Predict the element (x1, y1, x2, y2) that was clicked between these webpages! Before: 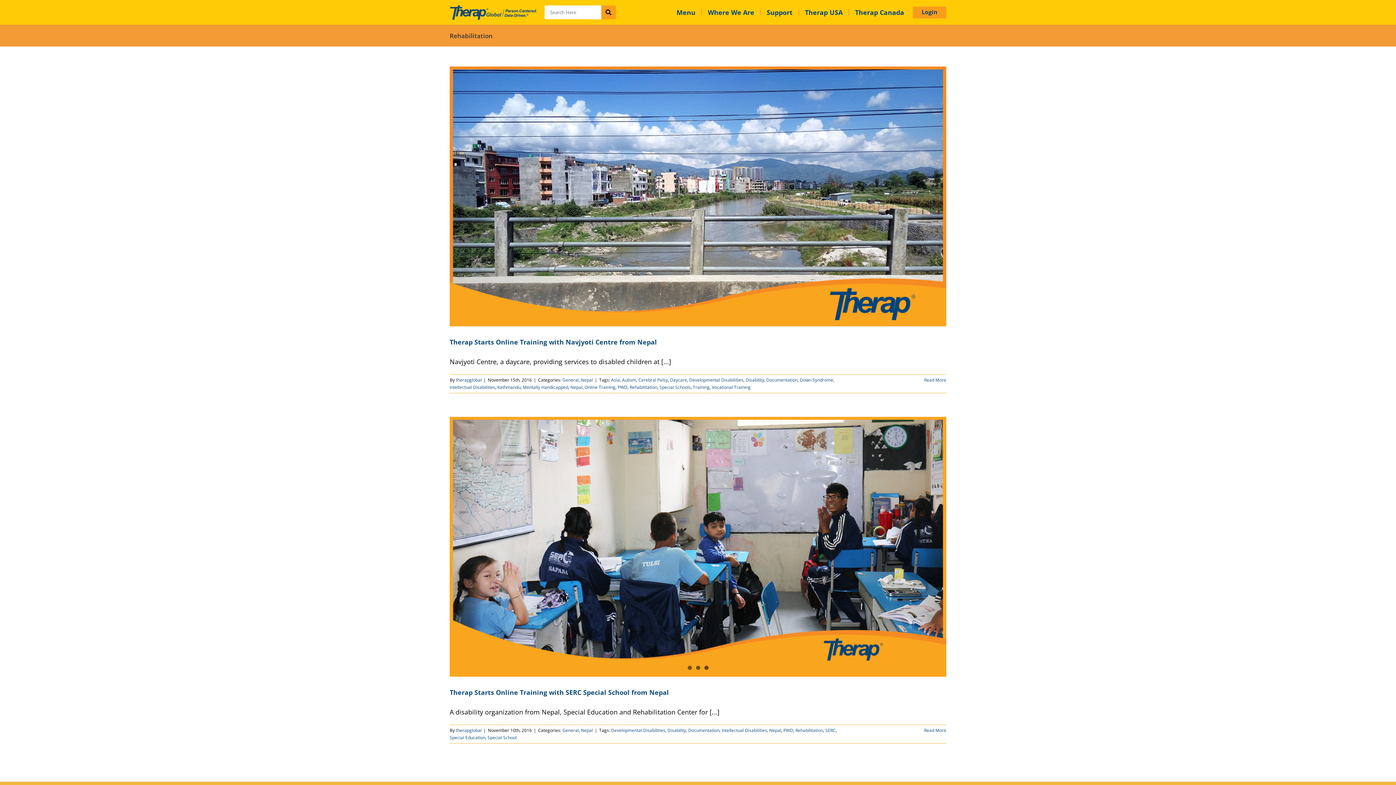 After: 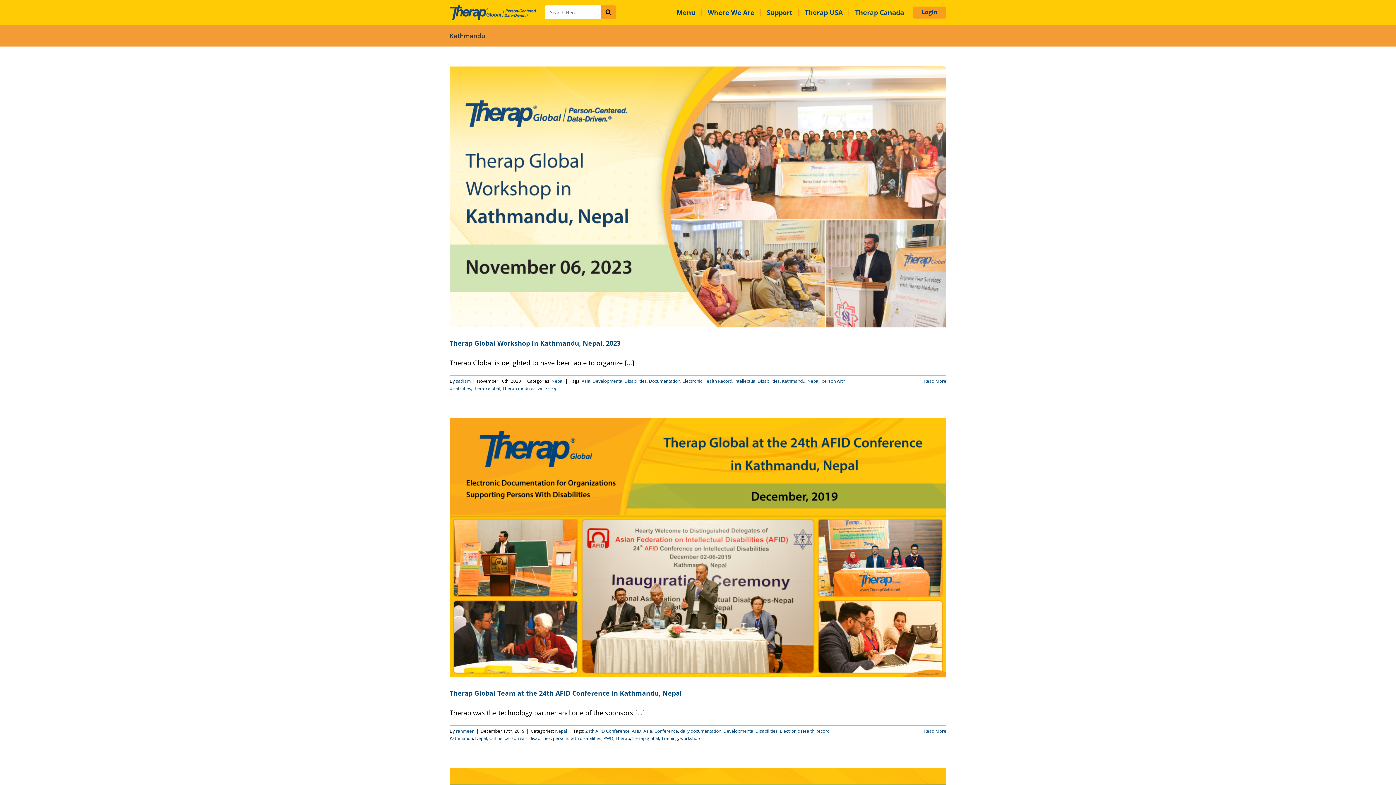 Action: label: Kathmandu bbox: (497, 384, 520, 390)